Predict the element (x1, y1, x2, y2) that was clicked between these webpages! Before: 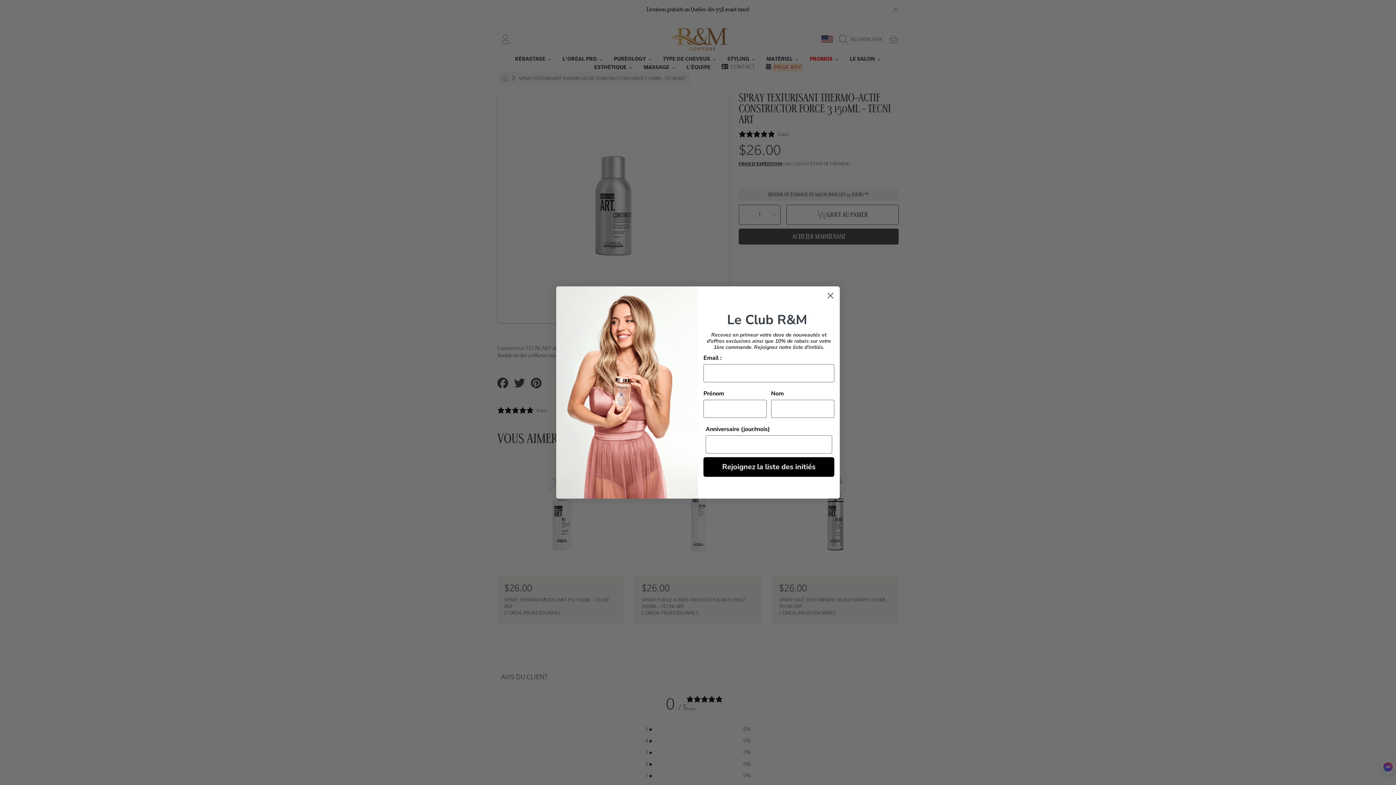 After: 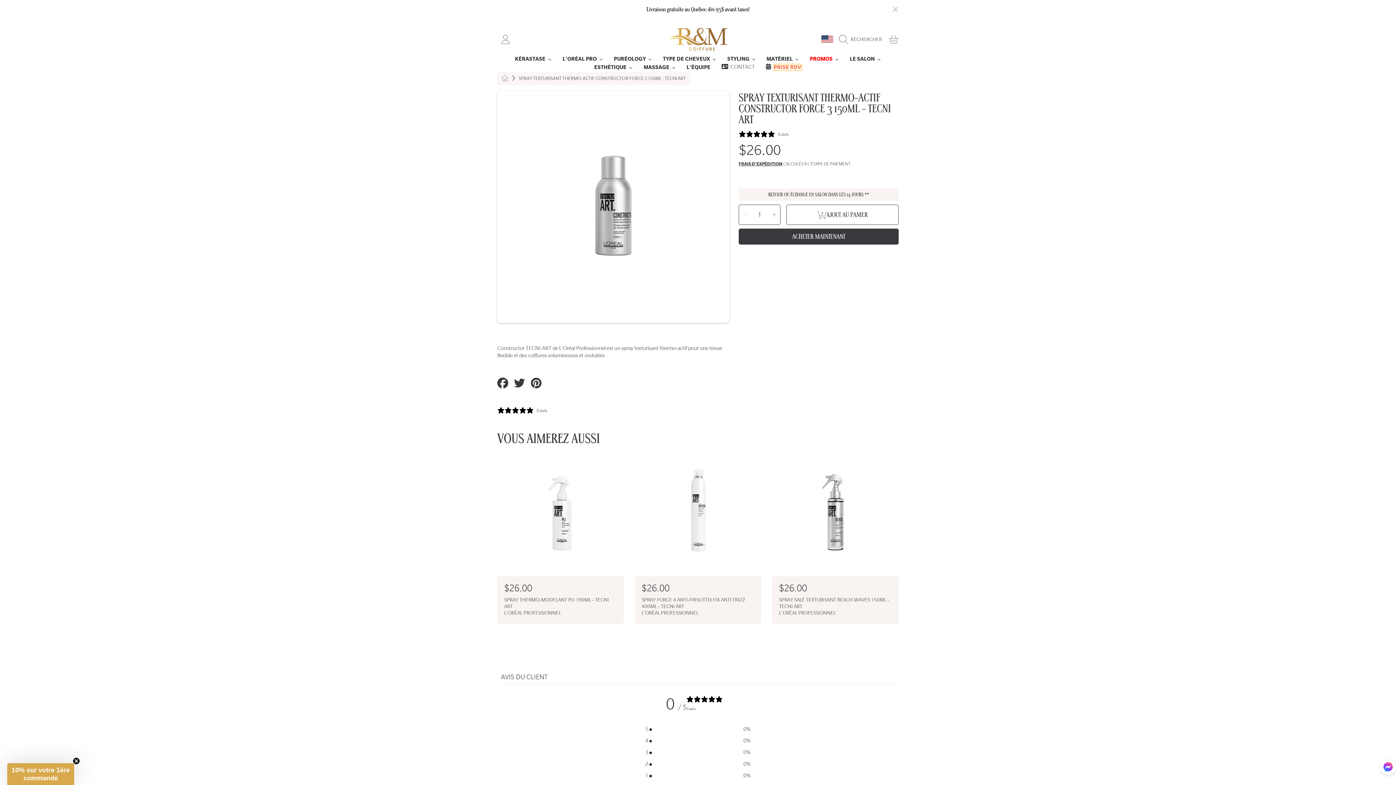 Action: label: Close dialog bbox: (824, 289, 837, 302)